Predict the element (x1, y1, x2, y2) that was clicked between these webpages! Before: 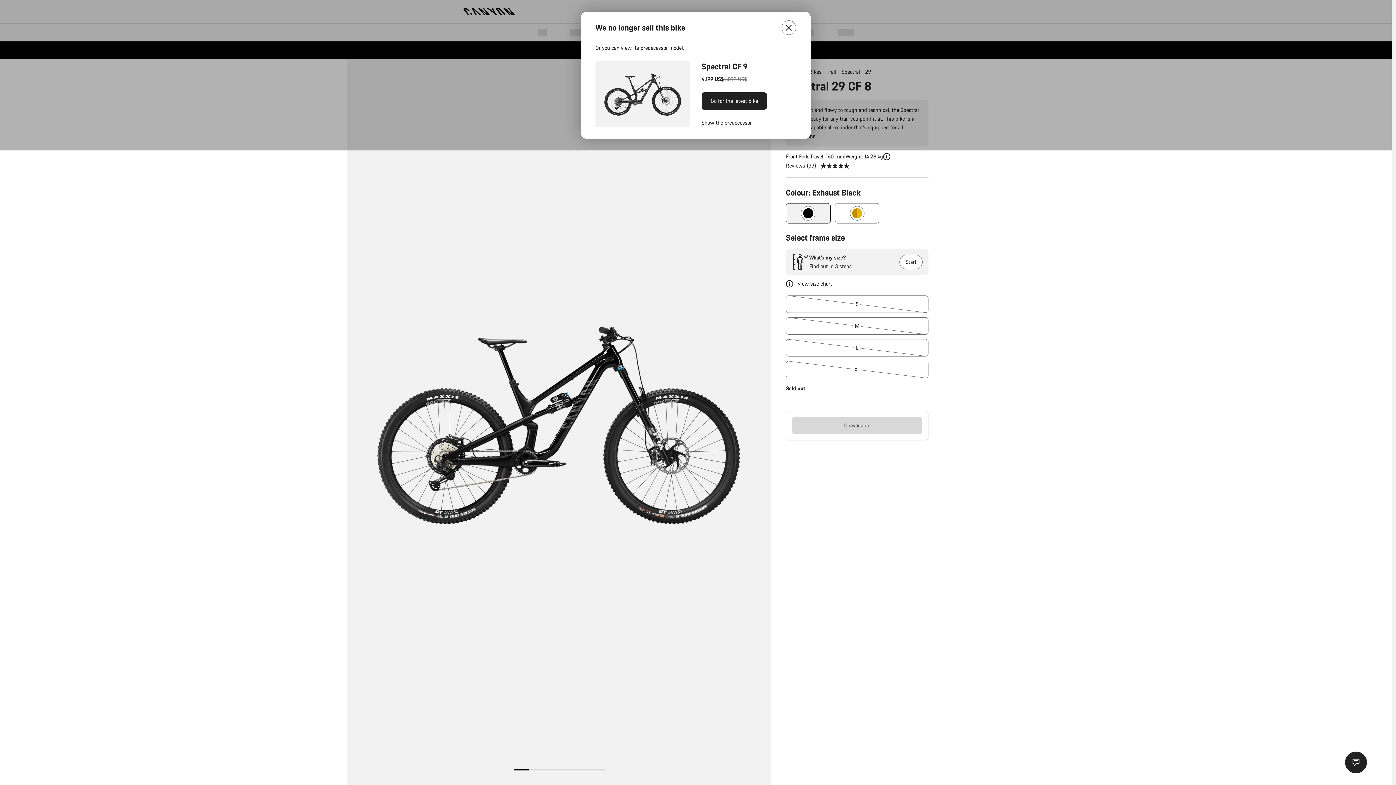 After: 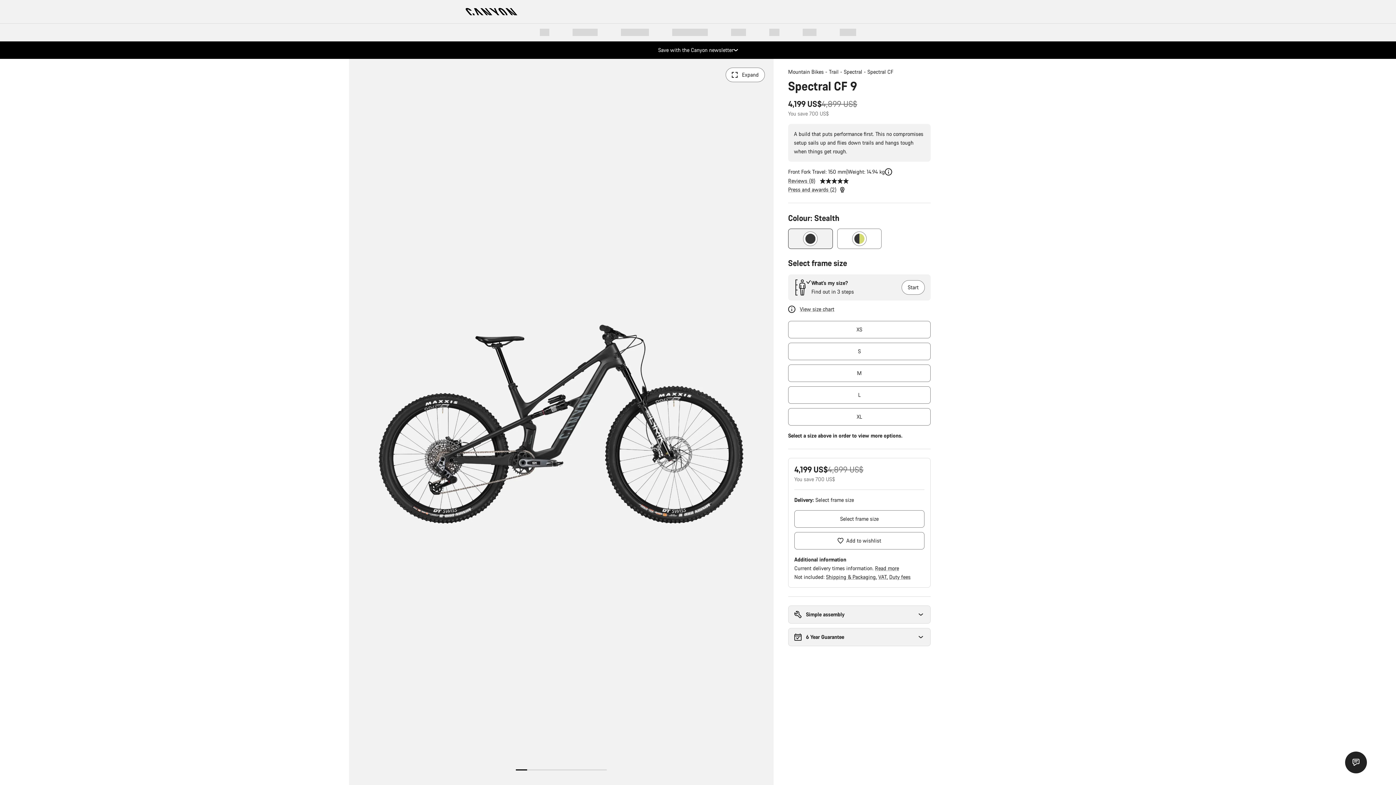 Action: label: Spectral CF 9 Price: 4,199 US$ bbox: (701, 92, 767, 109)